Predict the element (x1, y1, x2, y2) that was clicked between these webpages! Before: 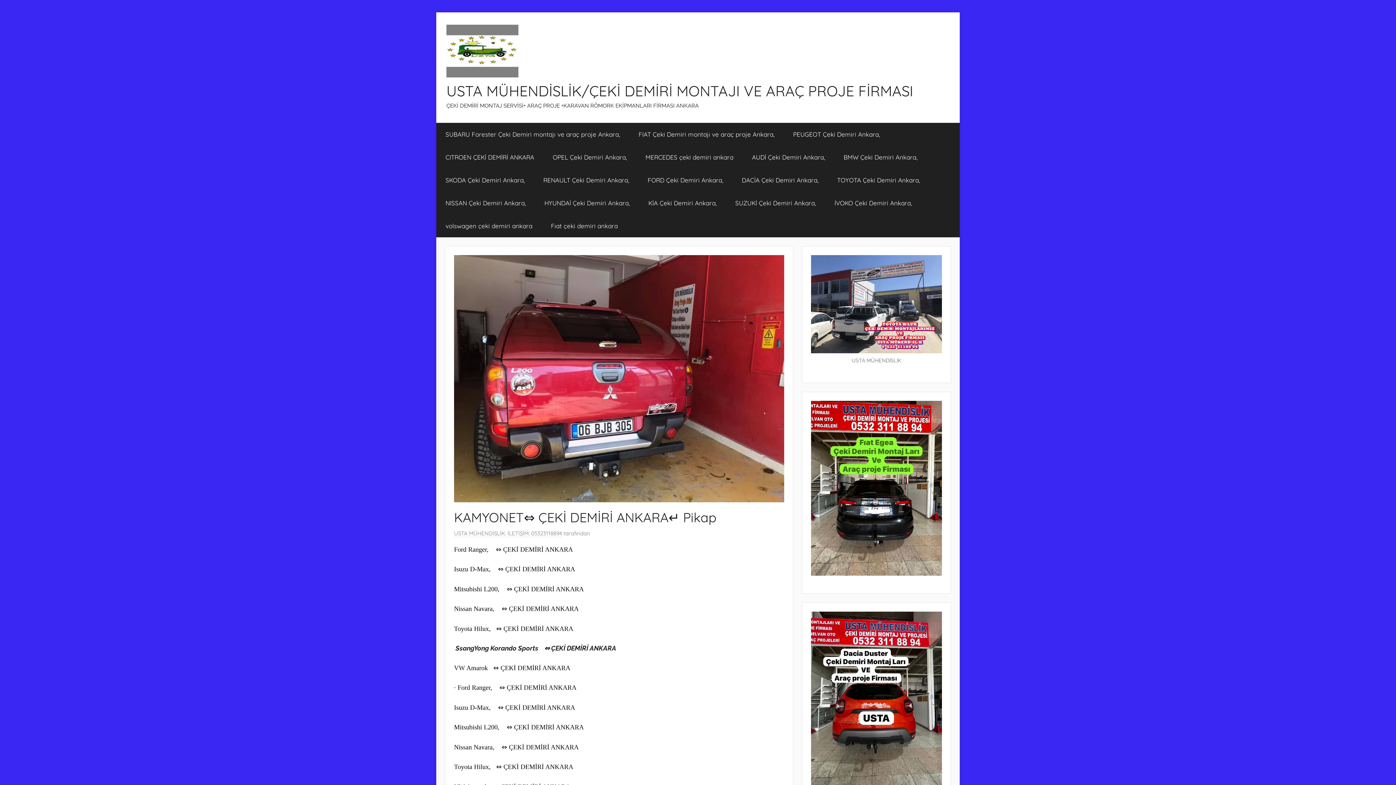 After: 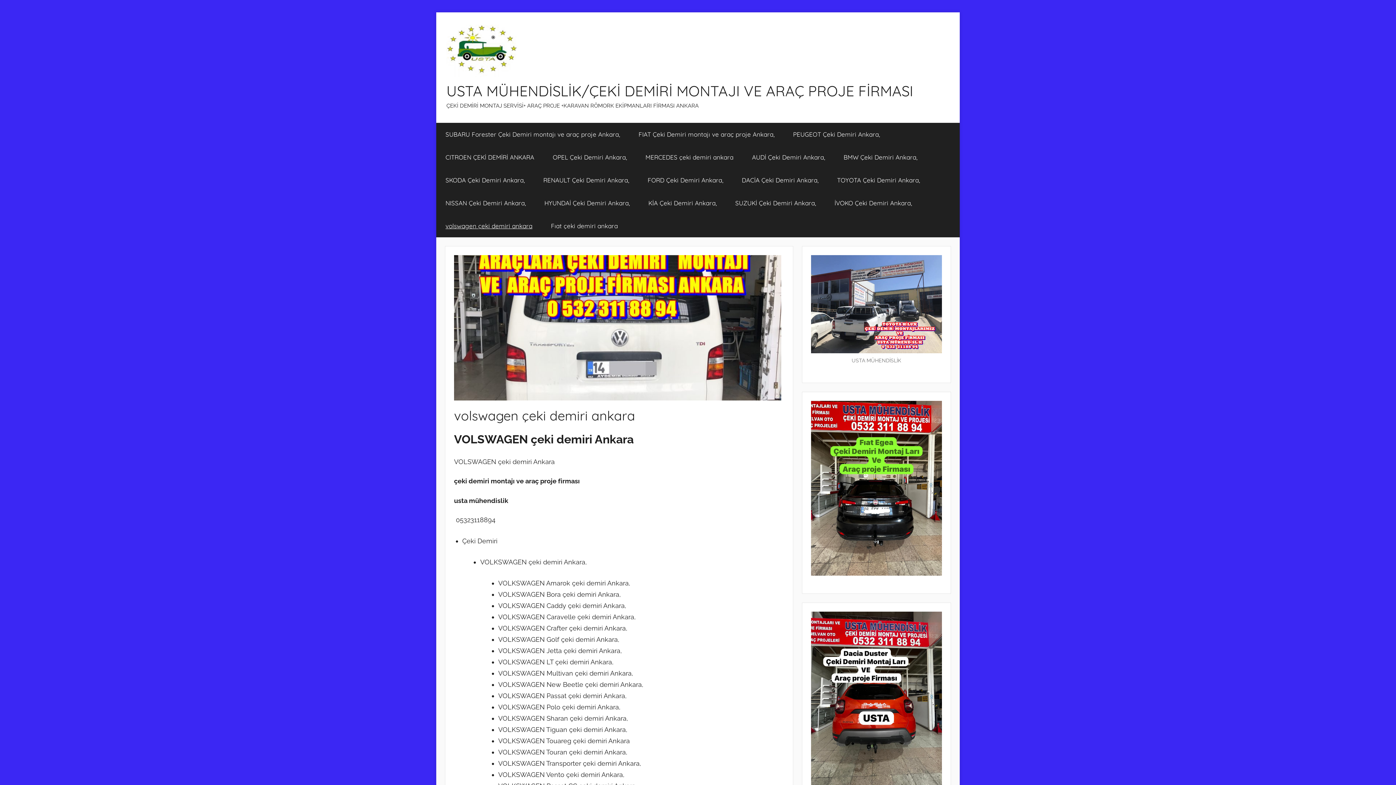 Action: label: volswagen çeki demiri ankara bbox: (436, 214, 541, 237)